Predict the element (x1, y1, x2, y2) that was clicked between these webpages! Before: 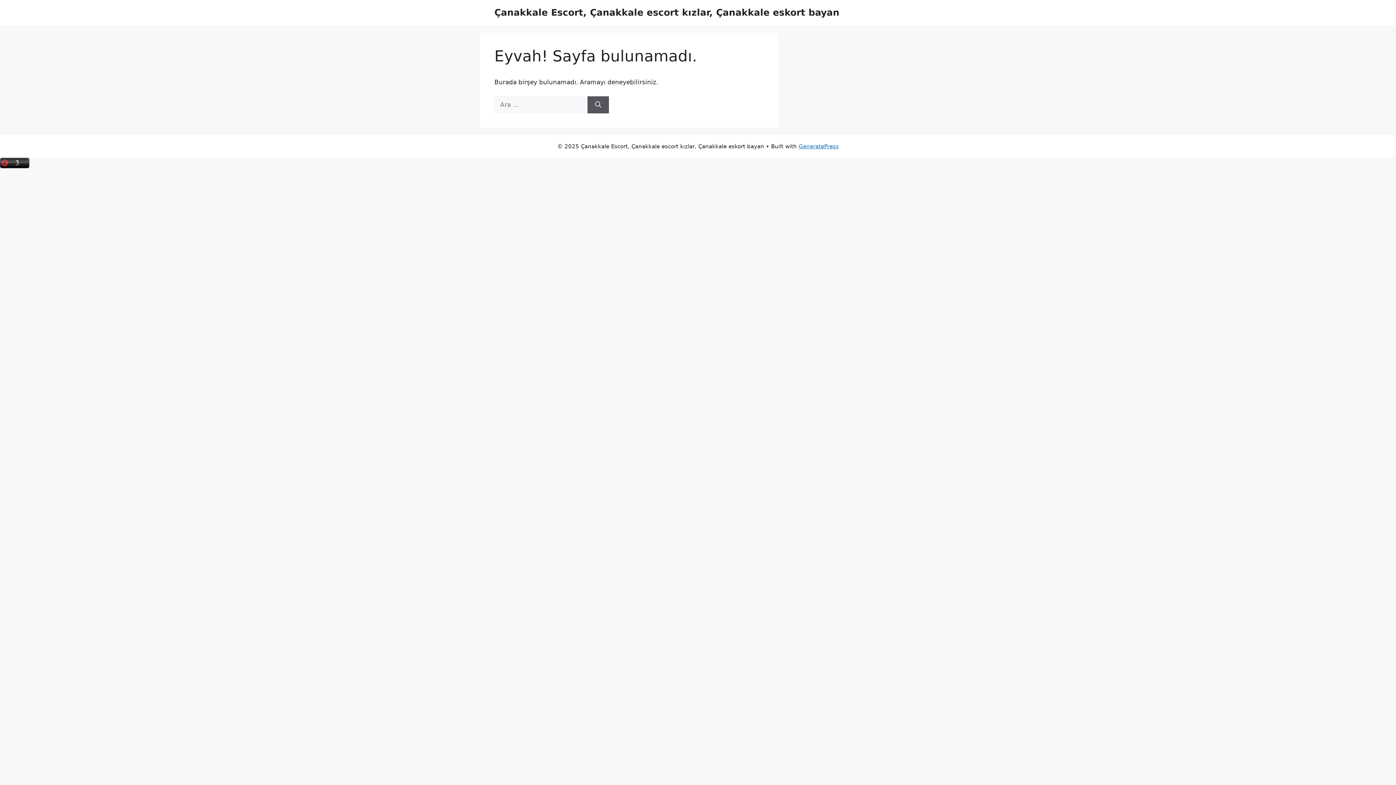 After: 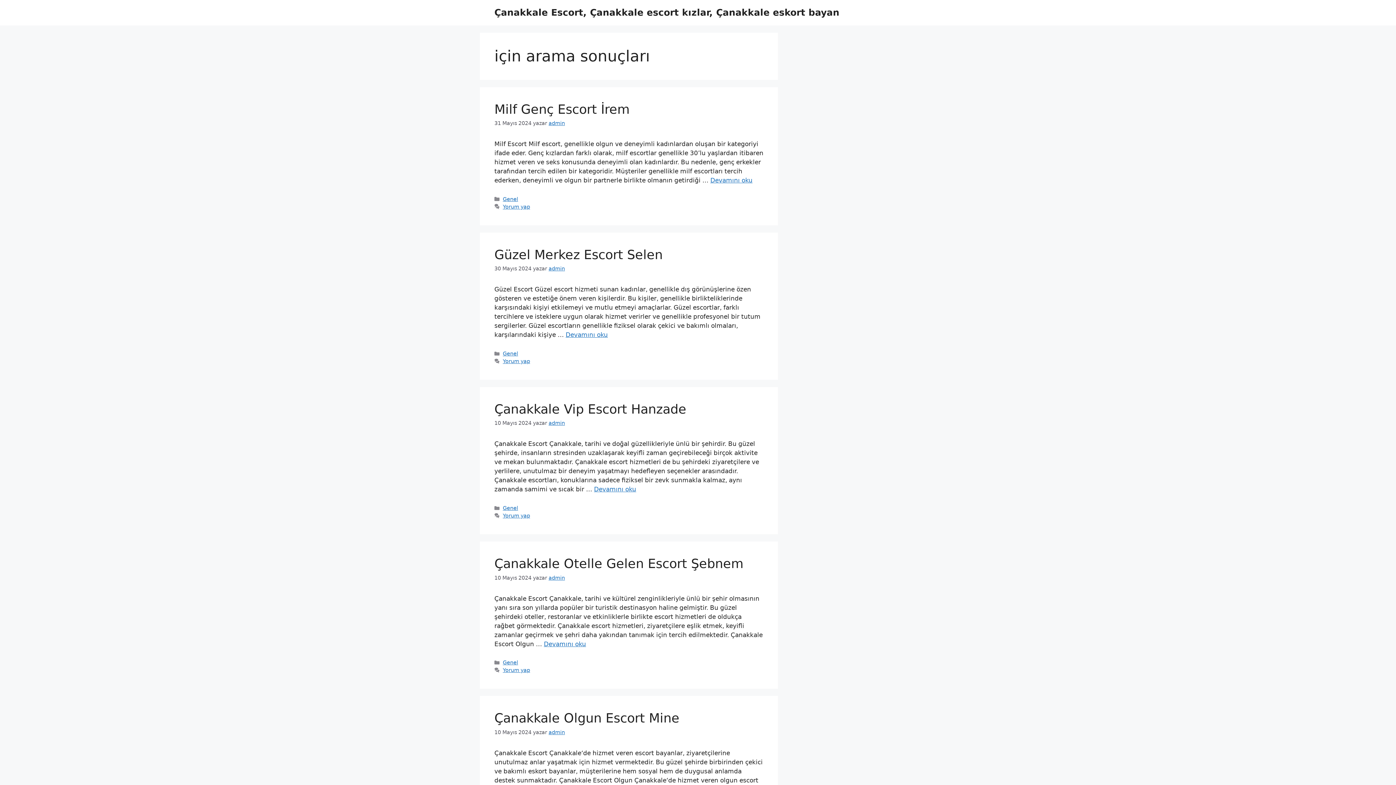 Action: label: Ara bbox: (587, 96, 609, 113)